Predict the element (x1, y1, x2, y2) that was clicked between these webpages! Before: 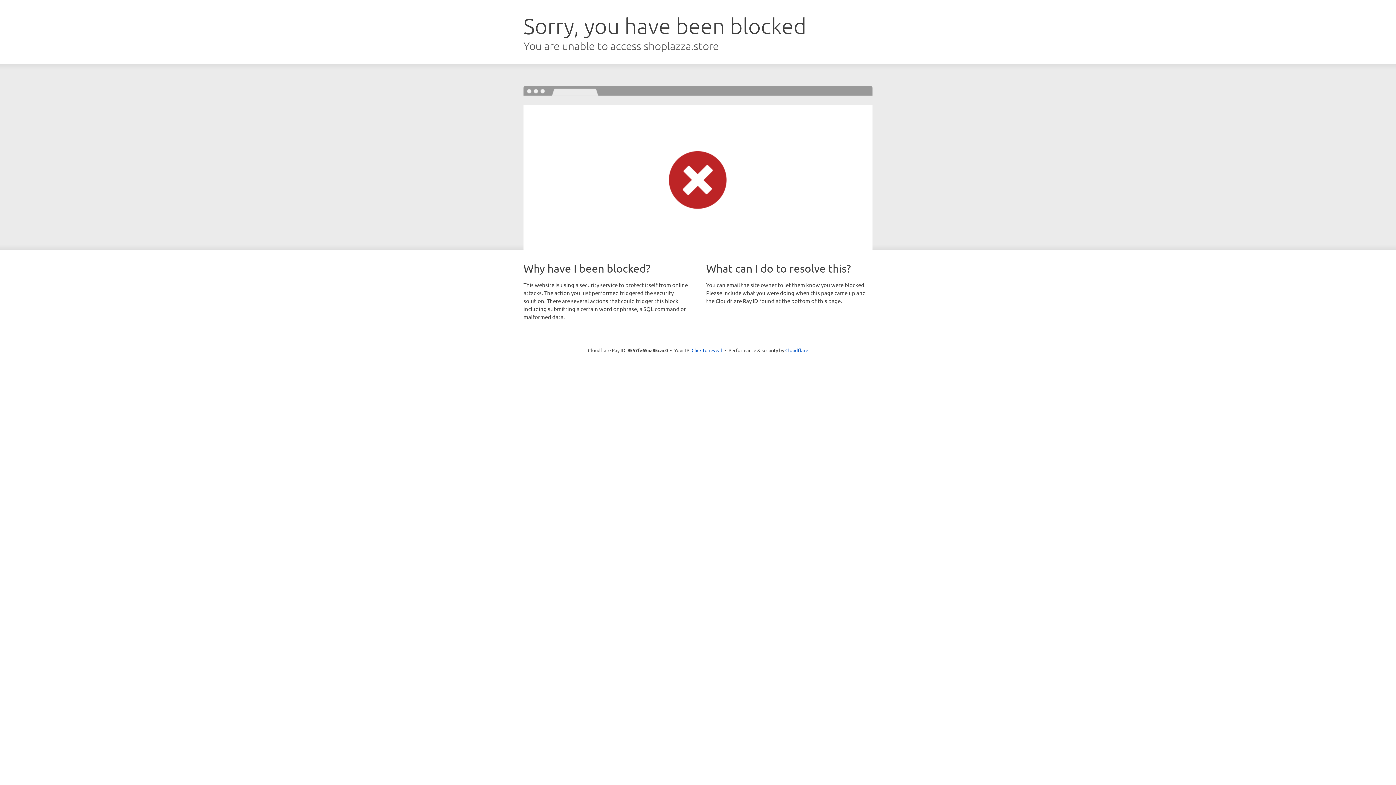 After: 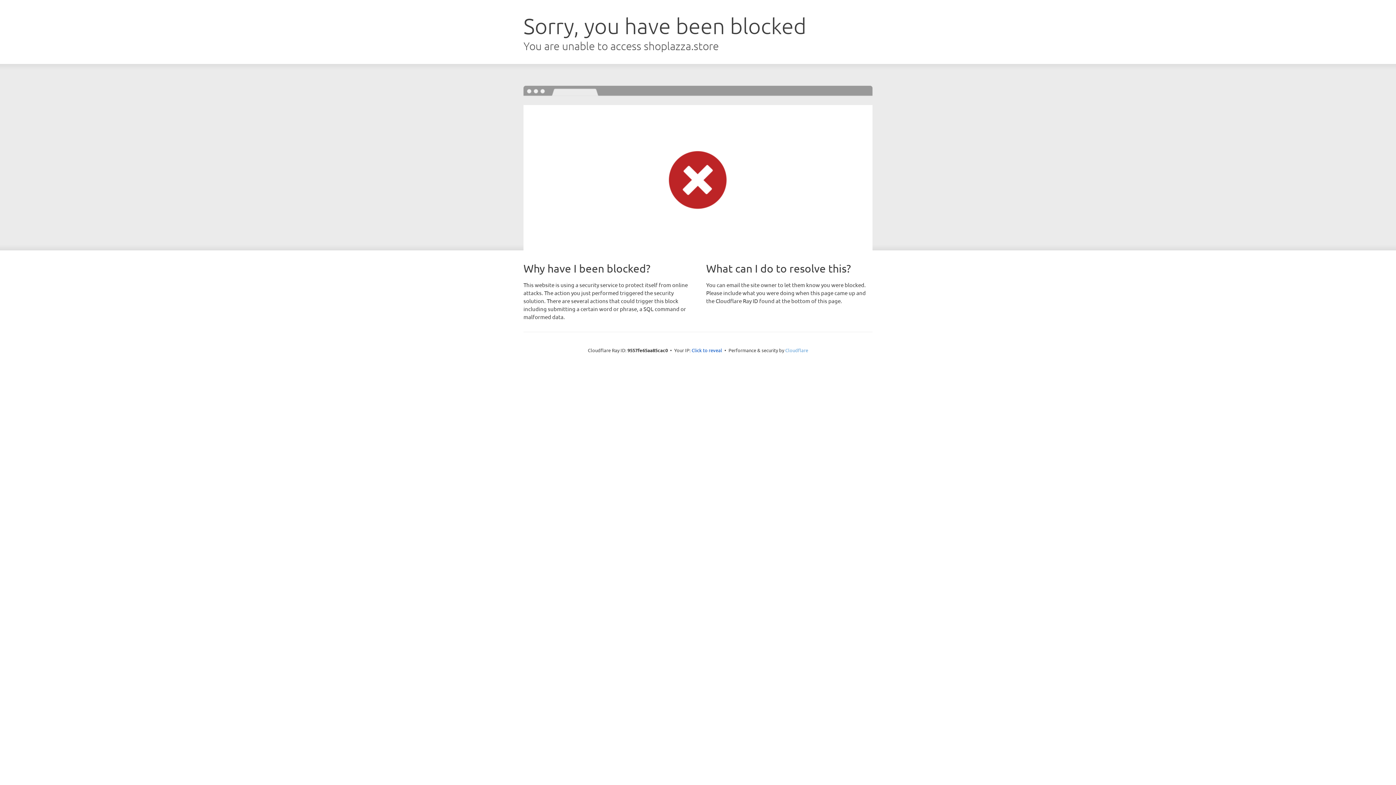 Action: label: Cloudflare bbox: (785, 347, 808, 353)